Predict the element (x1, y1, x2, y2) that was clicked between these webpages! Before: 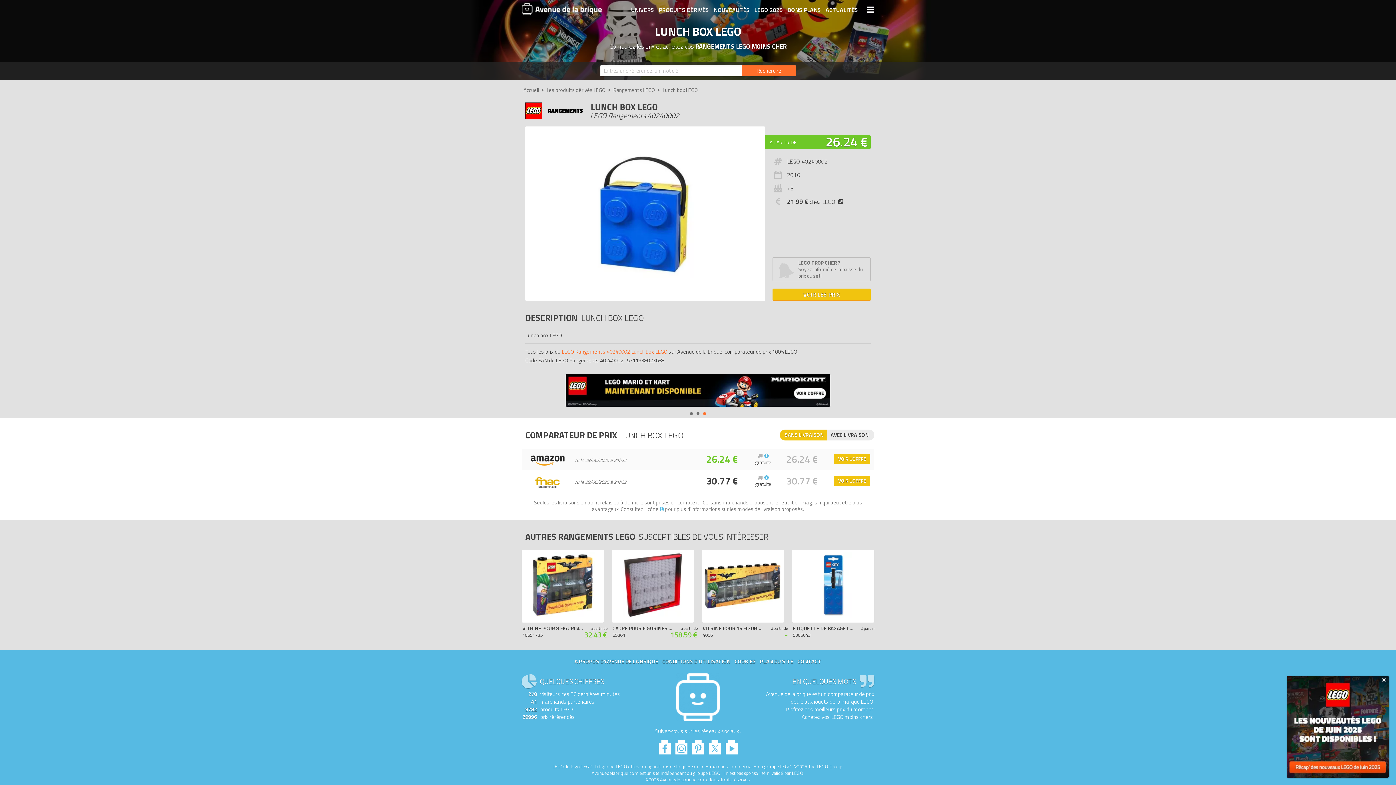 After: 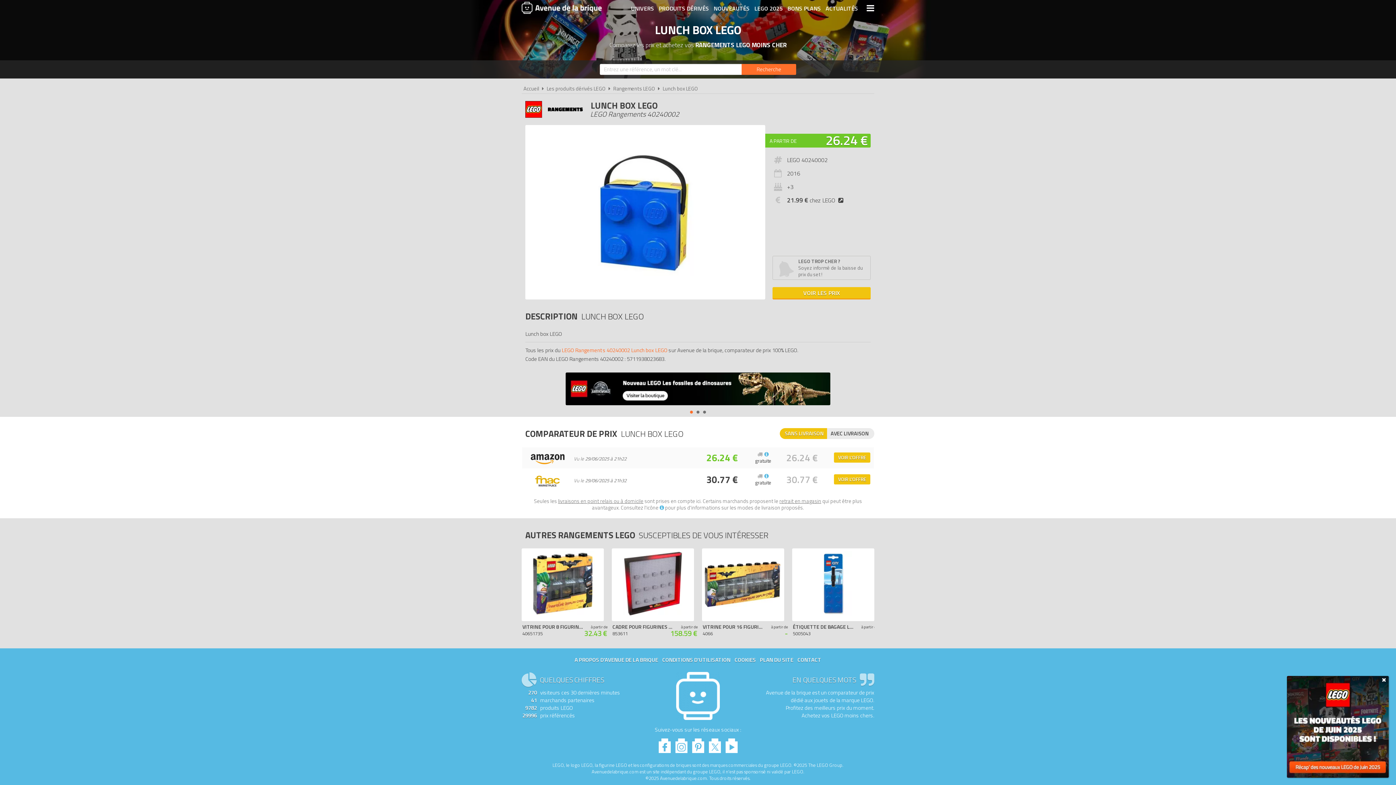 Action: bbox: (565, 374, 830, 408)